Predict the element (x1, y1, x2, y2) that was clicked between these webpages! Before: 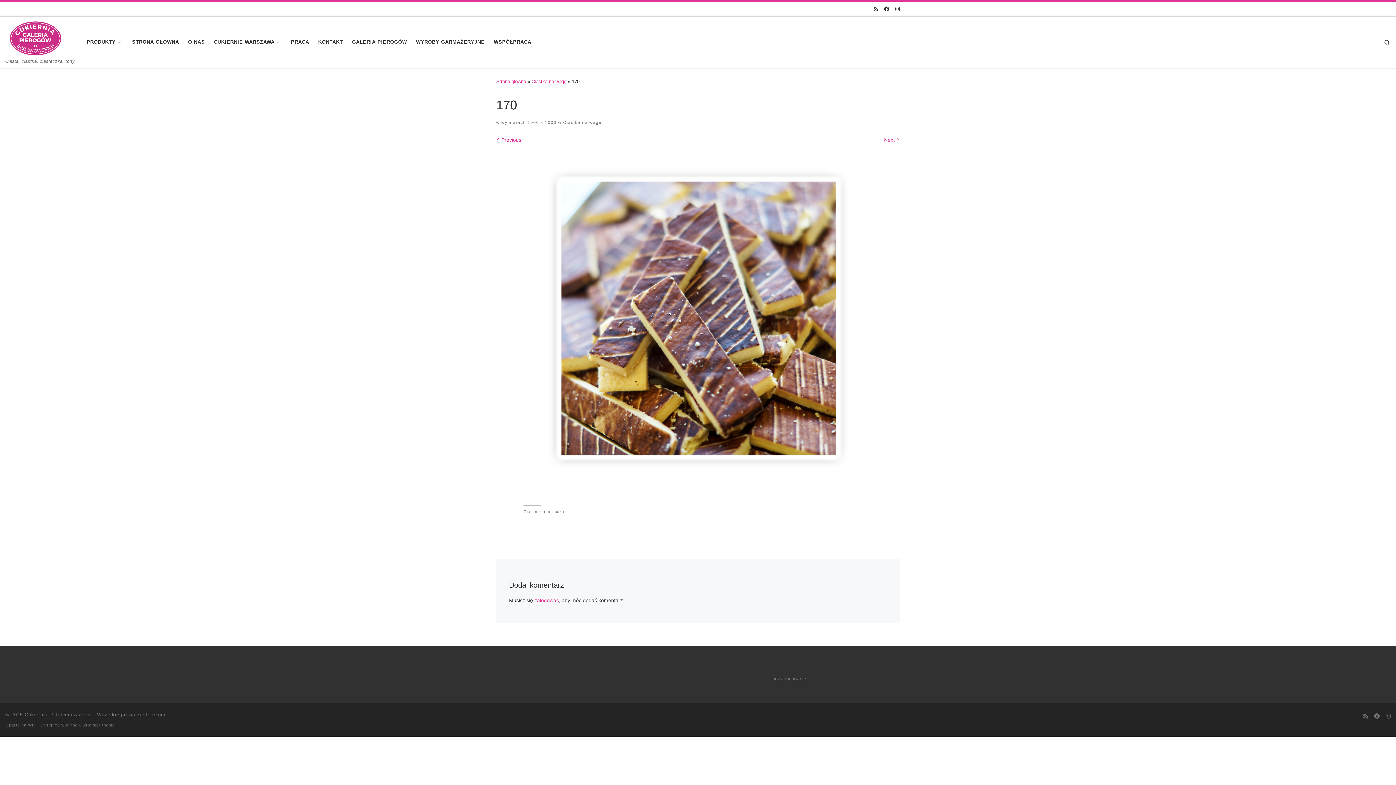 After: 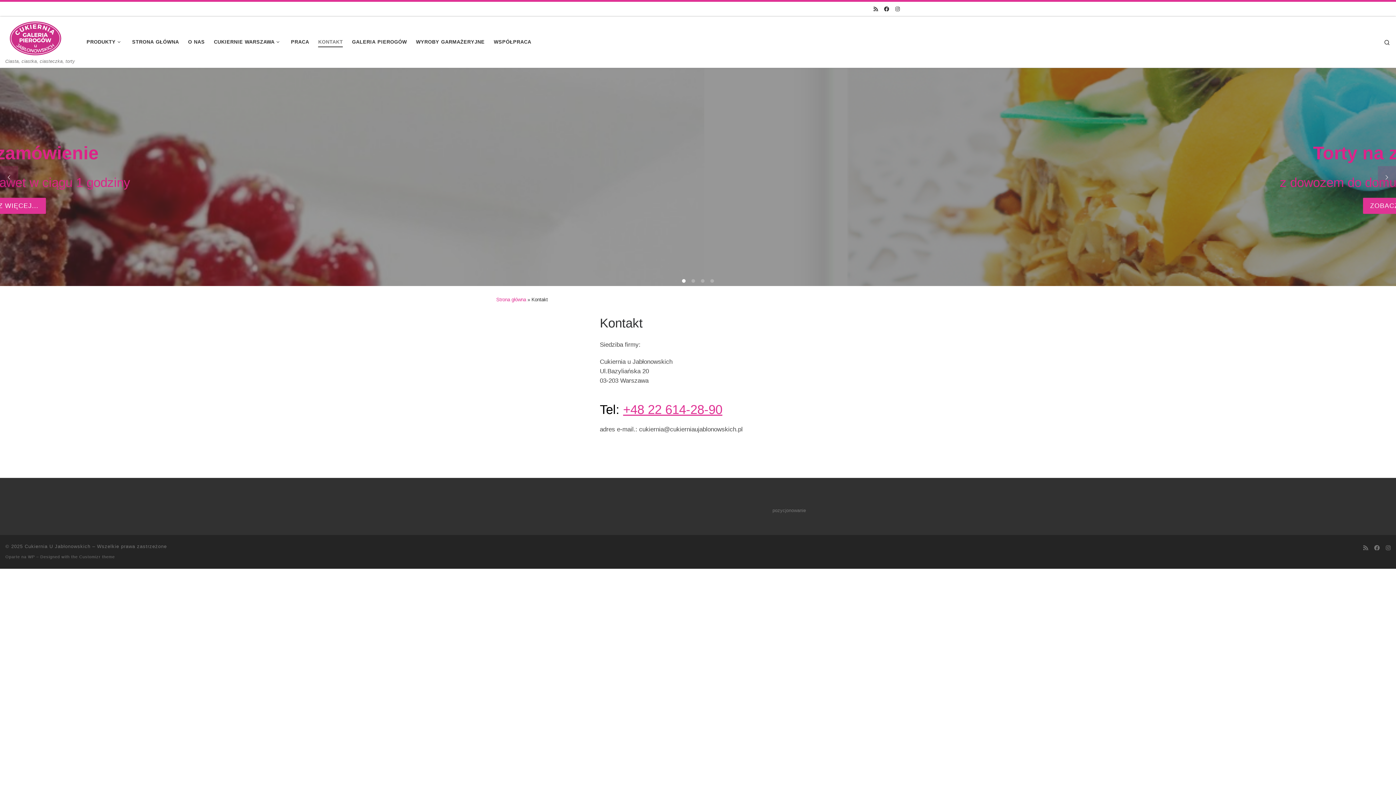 Action: bbox: (316, 34, 345, 49) label: KONTAKT